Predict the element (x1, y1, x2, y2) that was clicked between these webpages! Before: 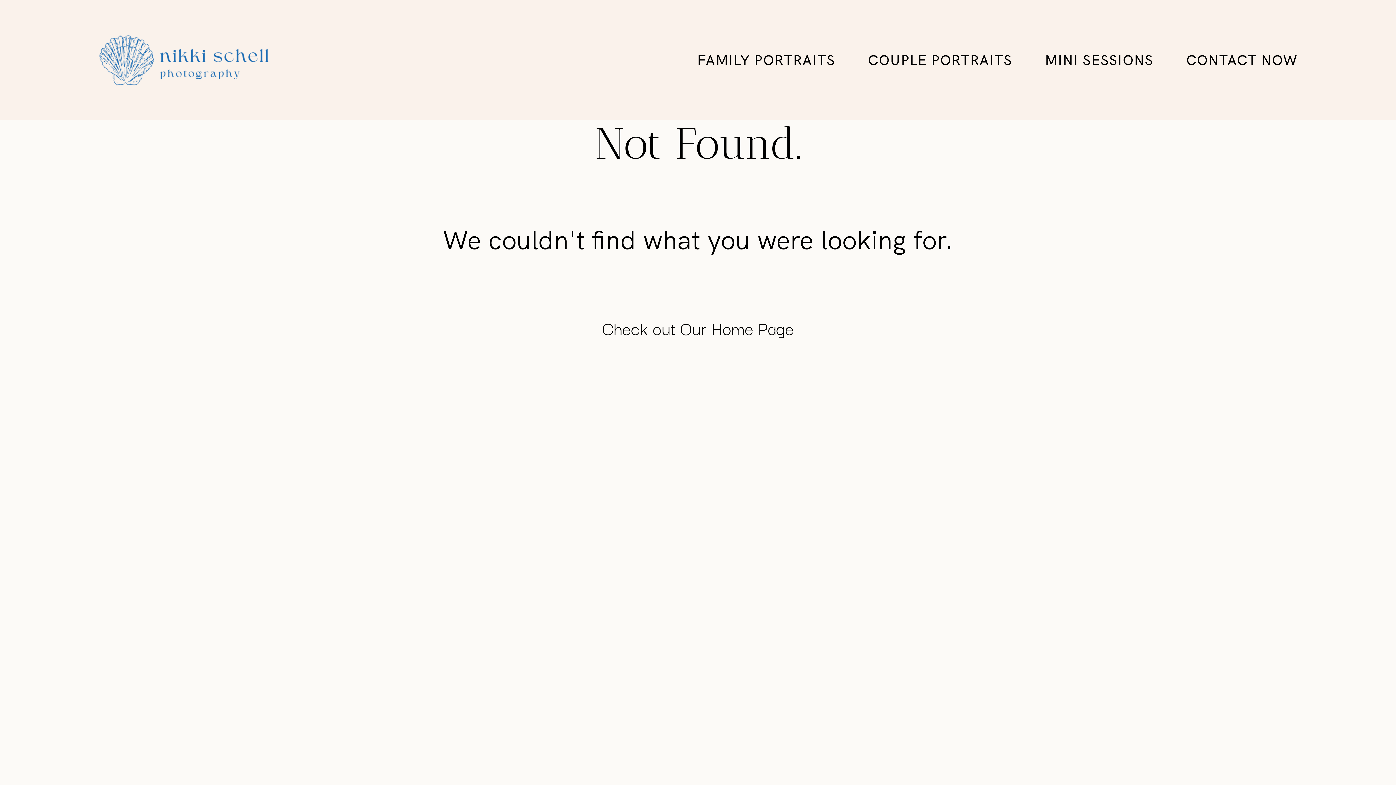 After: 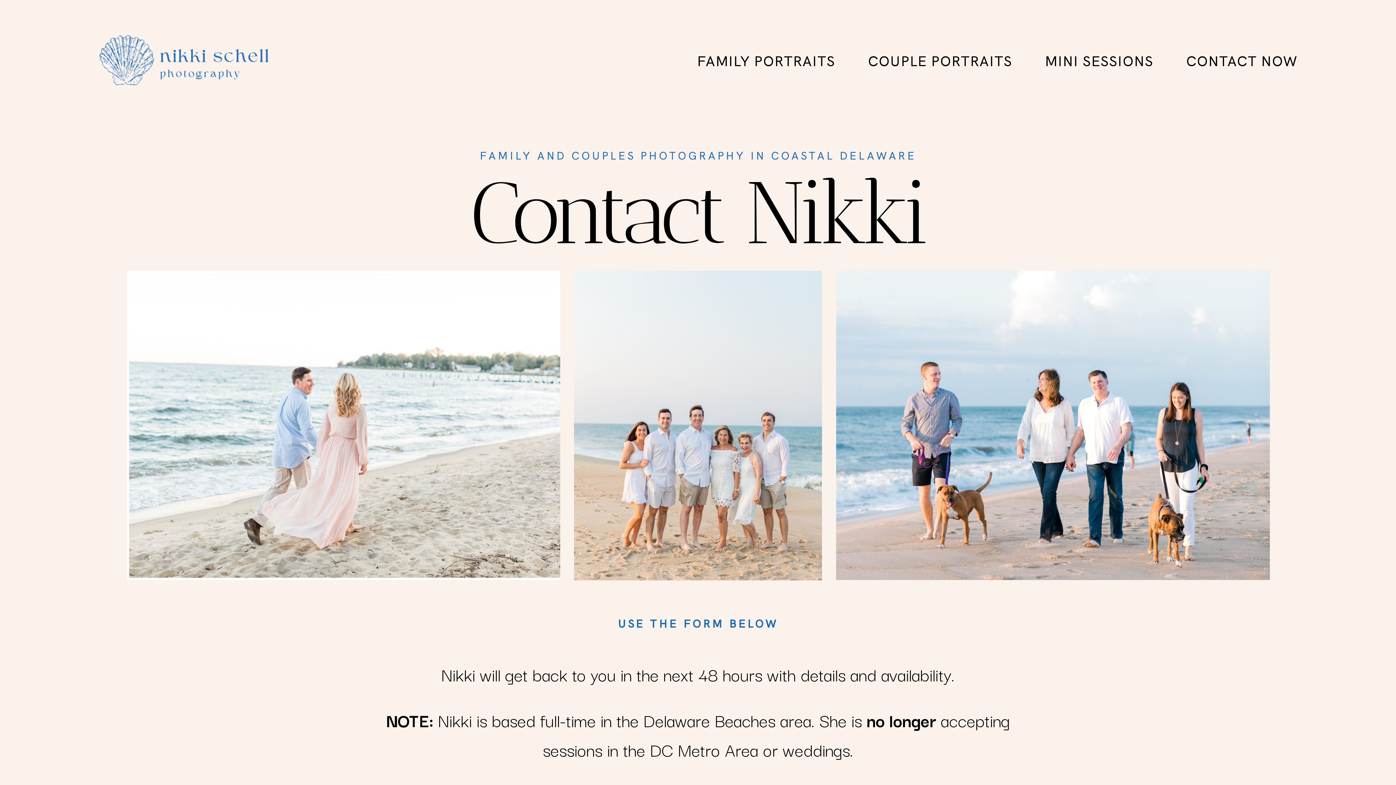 Action: bbox: (1186, 52, 1298, 67) label: CONTACT NOW